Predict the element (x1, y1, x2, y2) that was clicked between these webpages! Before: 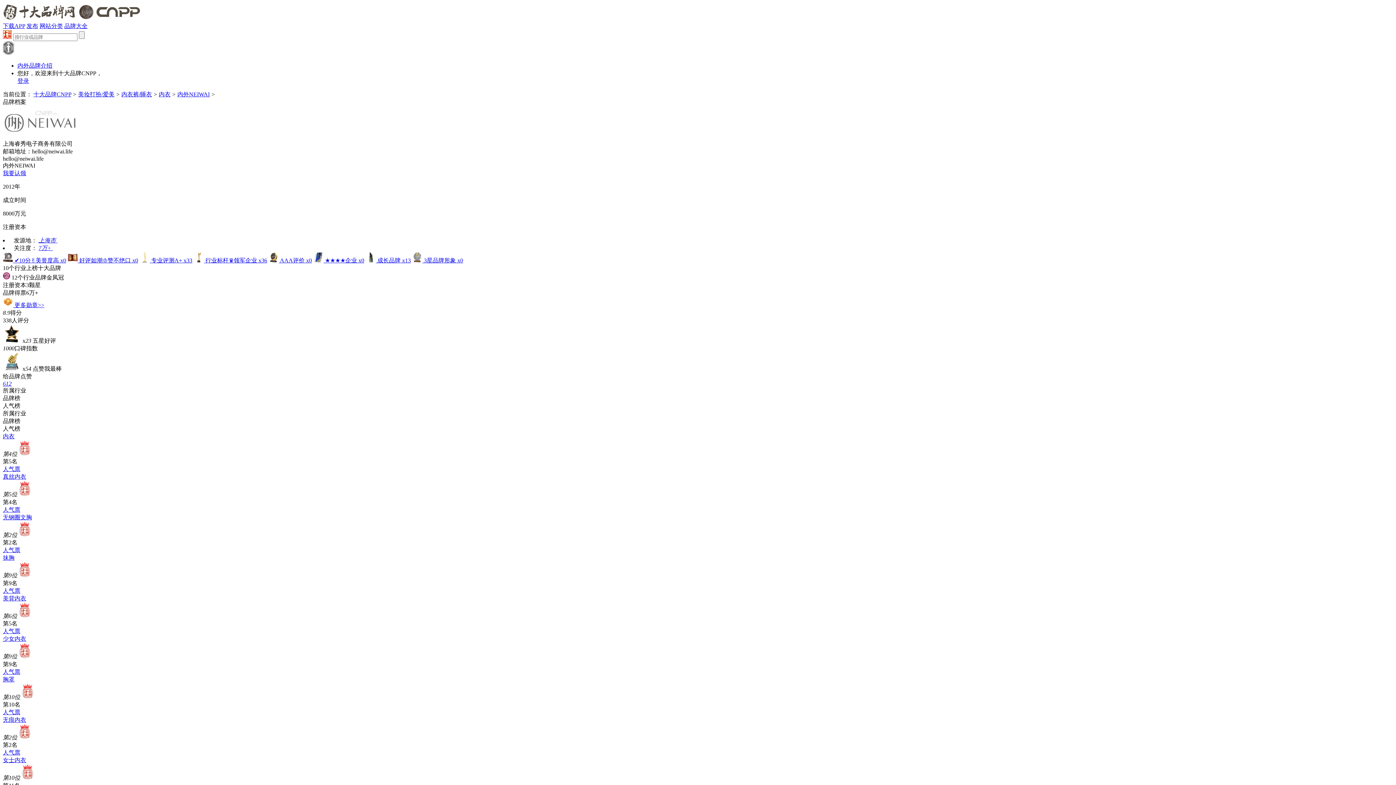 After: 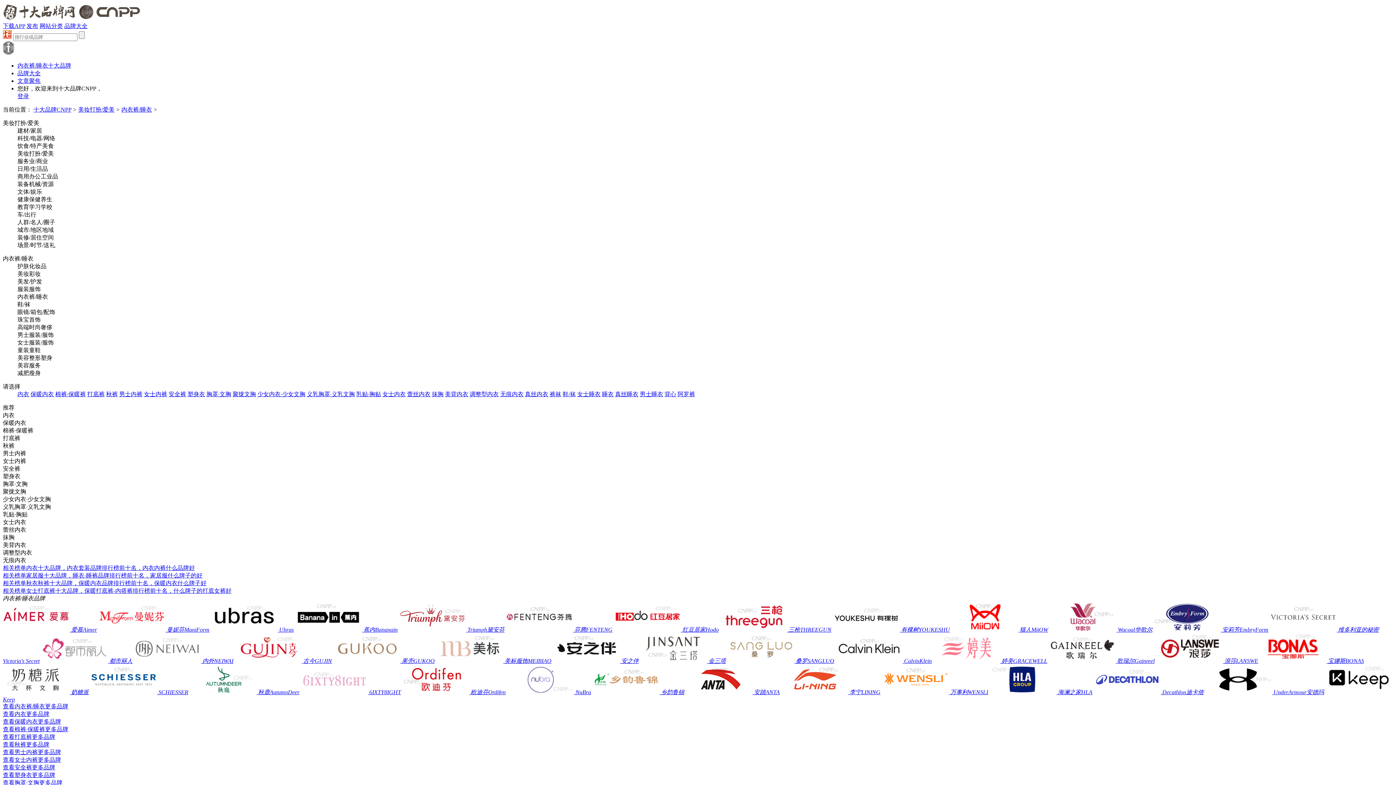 Action: bbox: (121, 91, 152, 97) label: 内衣裤/睡衣